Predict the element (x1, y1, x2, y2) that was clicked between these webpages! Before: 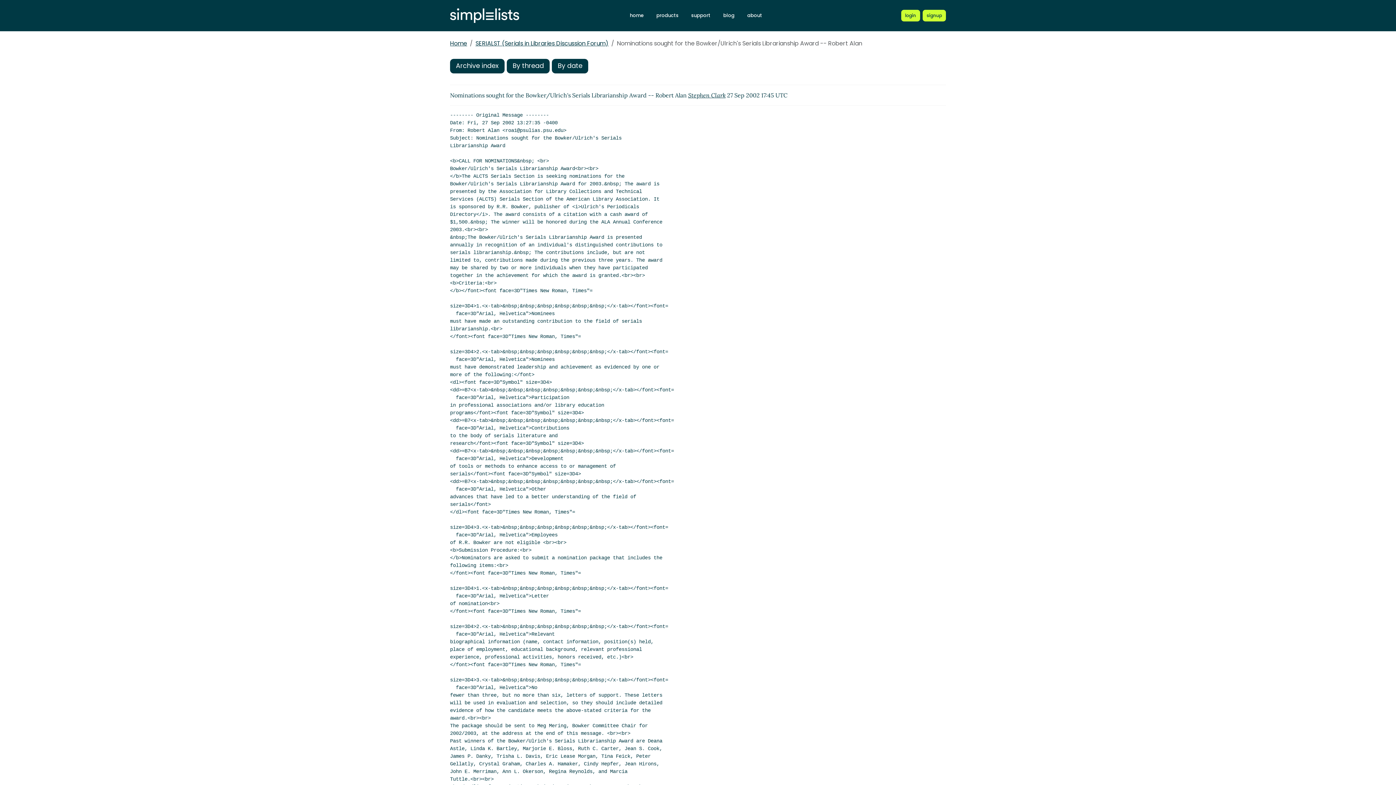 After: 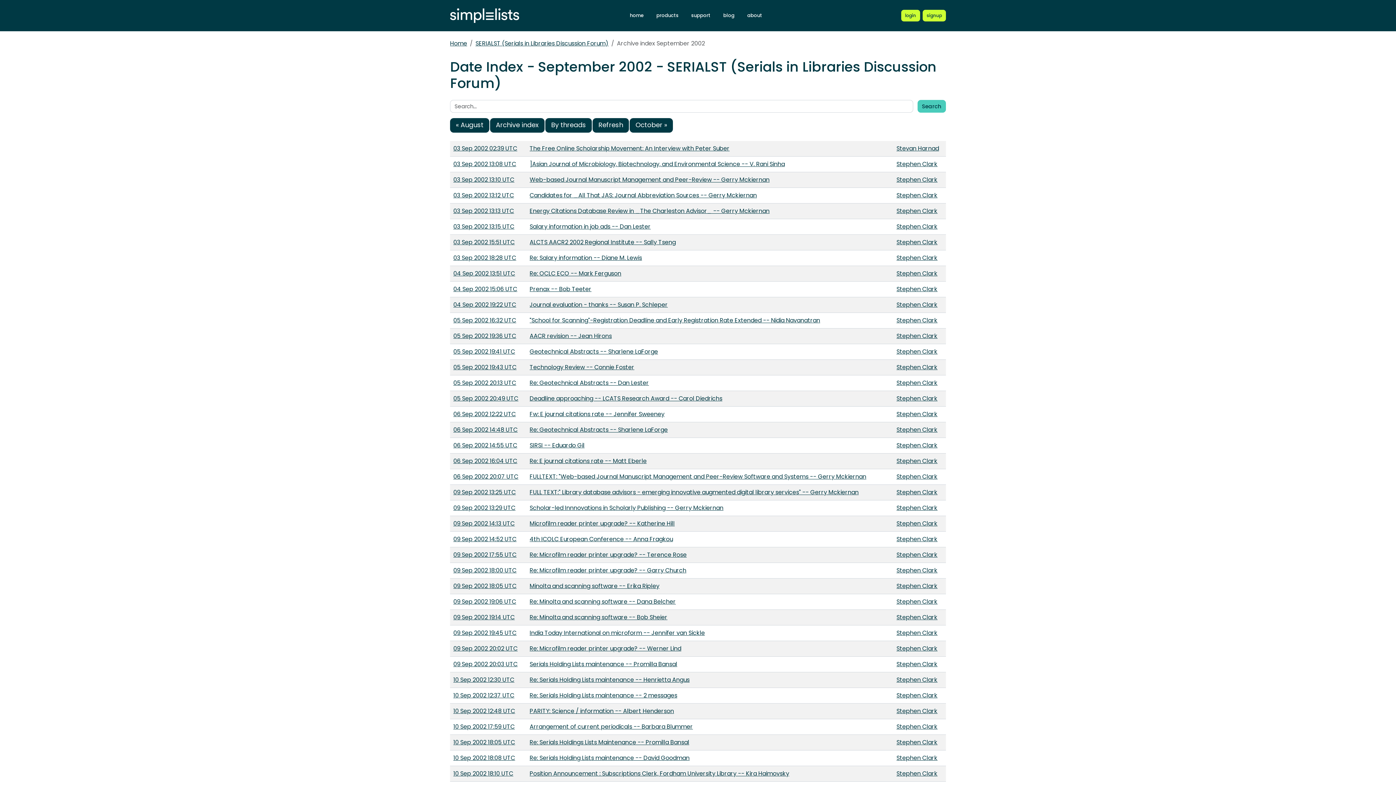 Action: bbox: (552, 59, 588, 73) label: By date